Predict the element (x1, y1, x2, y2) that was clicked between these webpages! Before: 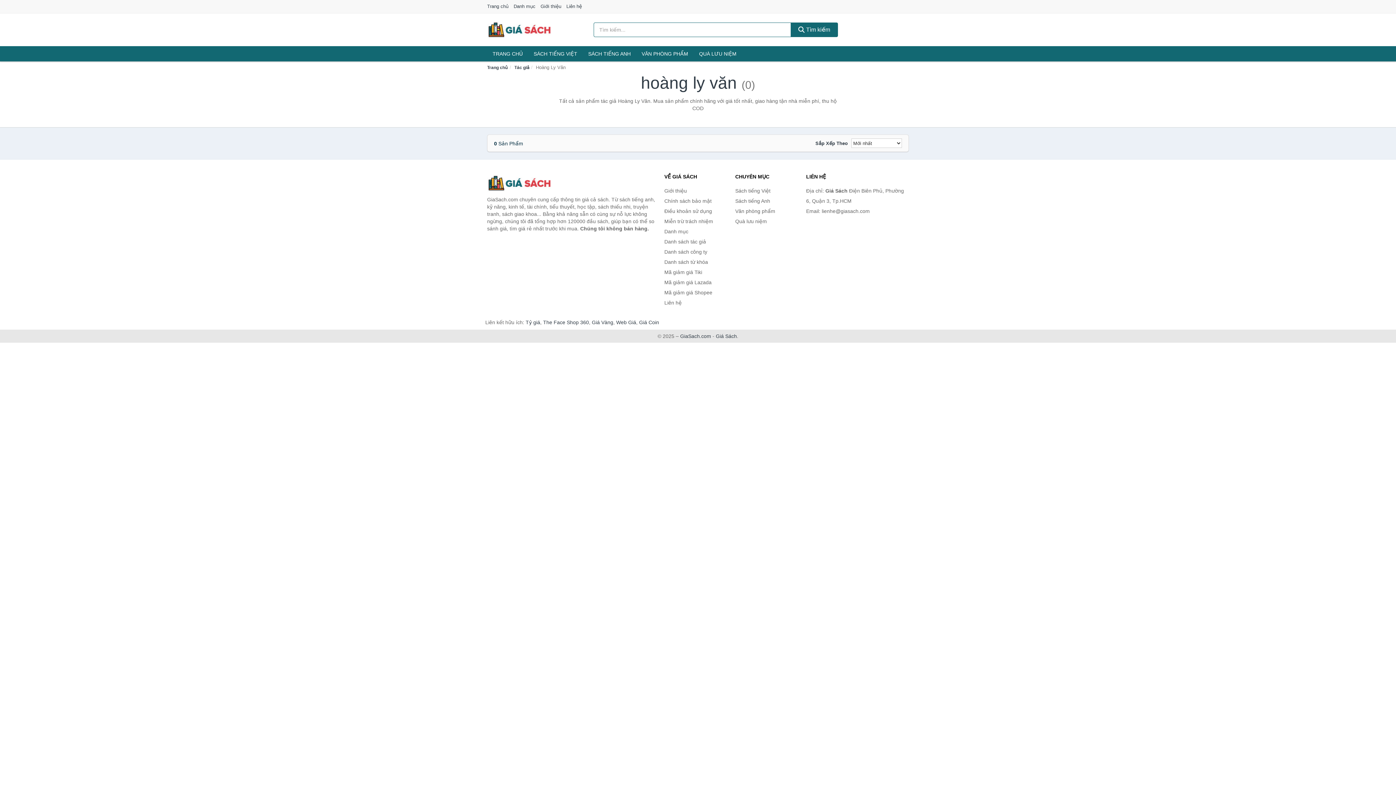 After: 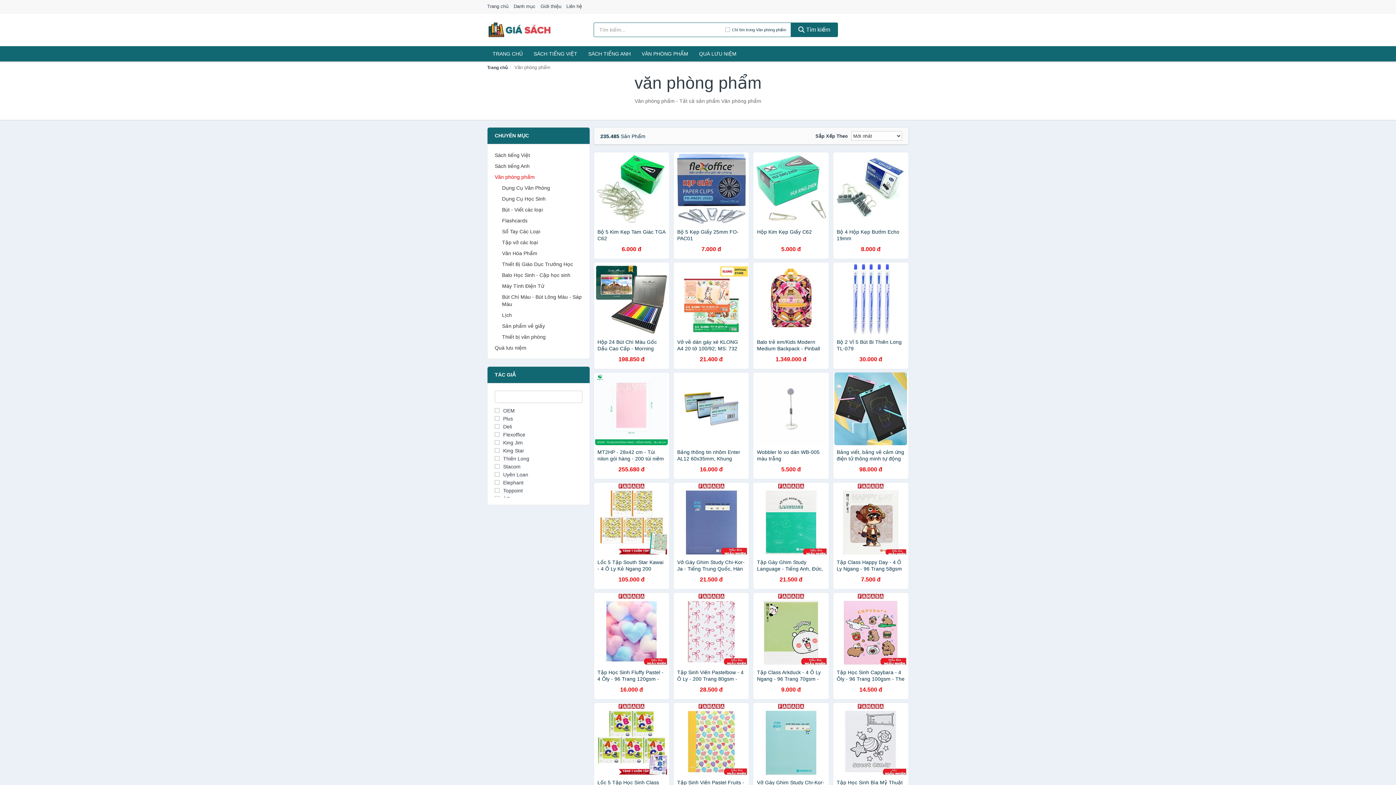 Action: label: Văn phòng phẩm bbox: (735, 206, 802, 216)